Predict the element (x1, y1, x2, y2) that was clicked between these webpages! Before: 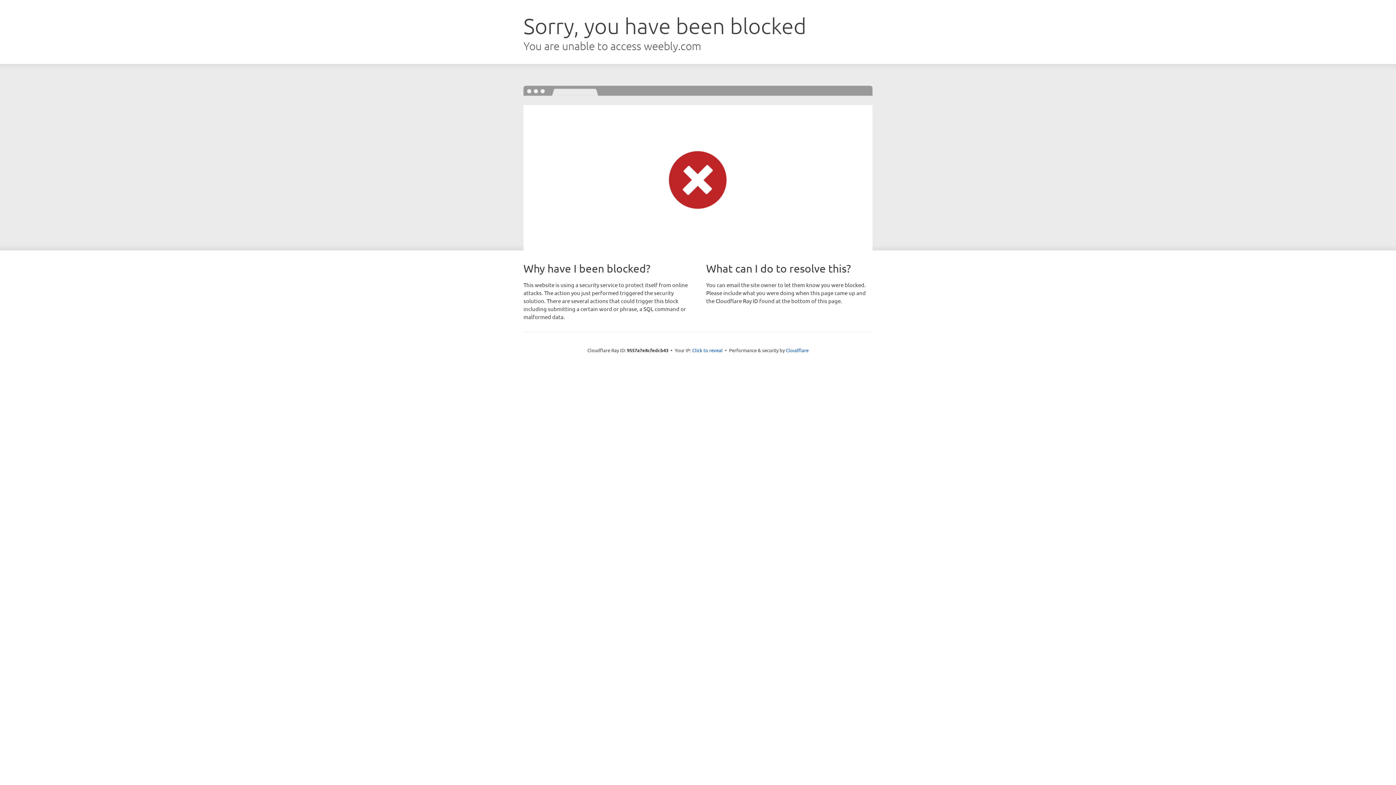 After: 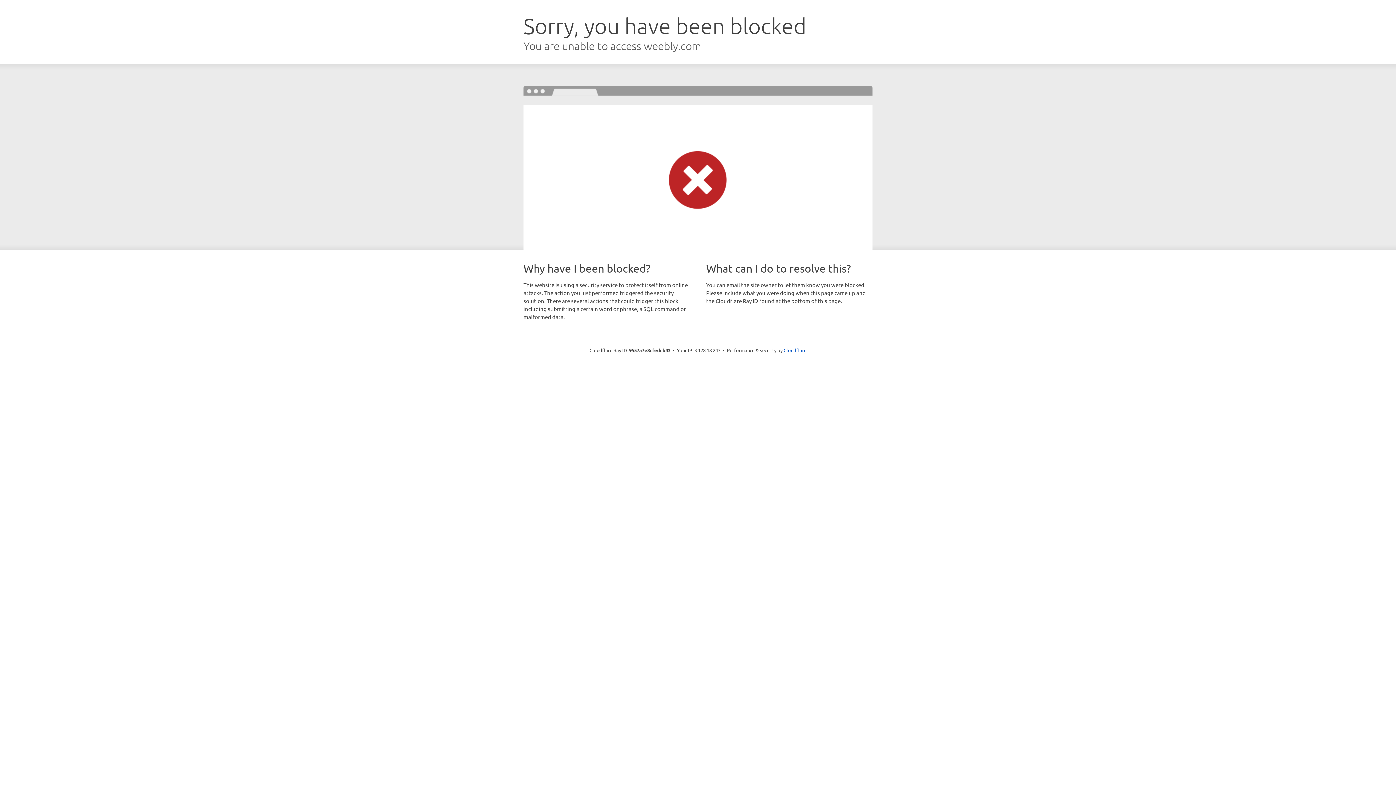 Action: label: Click to reveal bbox: (692, 346, 722, 353)